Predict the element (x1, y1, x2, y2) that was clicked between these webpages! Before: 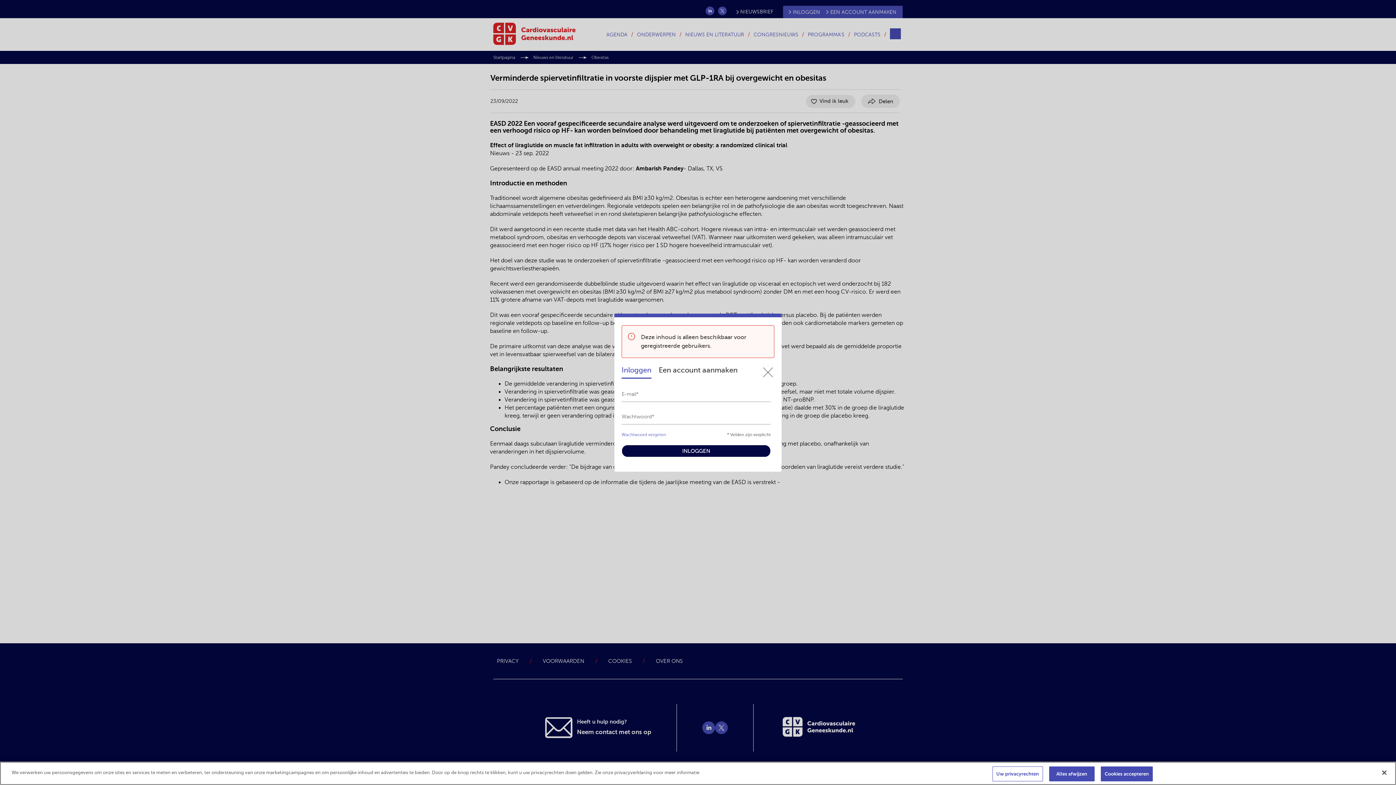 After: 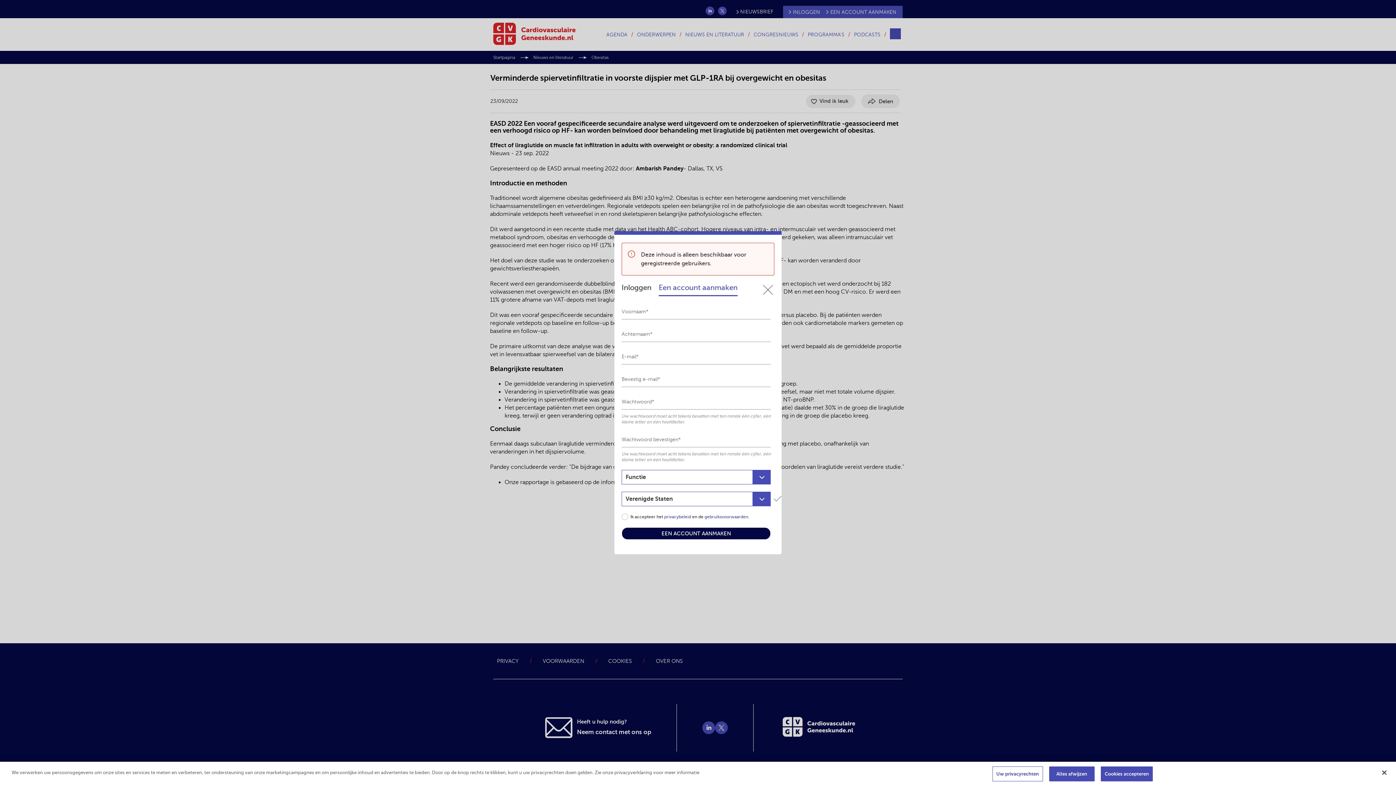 Action: bbox: (658, 365, 737, 378) label: Een account aanmaken